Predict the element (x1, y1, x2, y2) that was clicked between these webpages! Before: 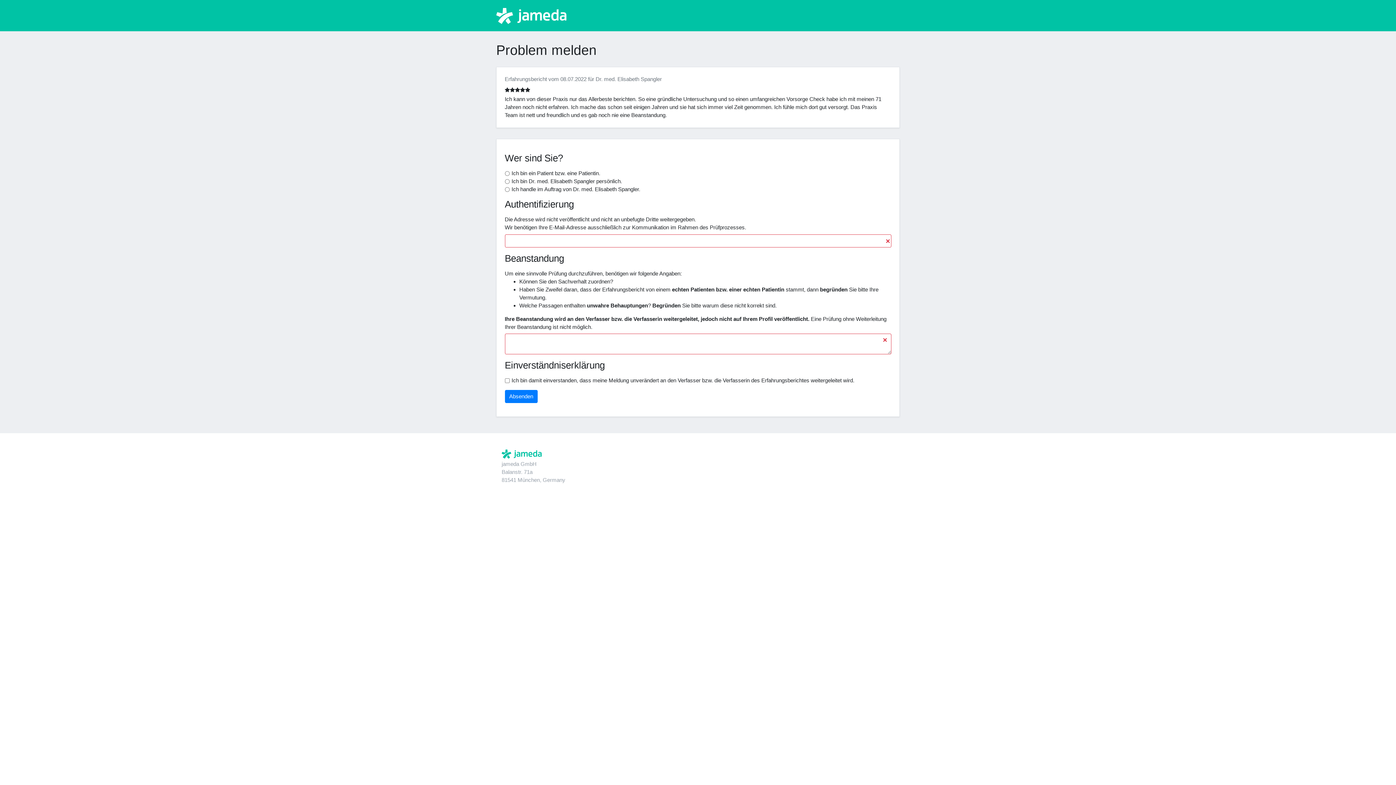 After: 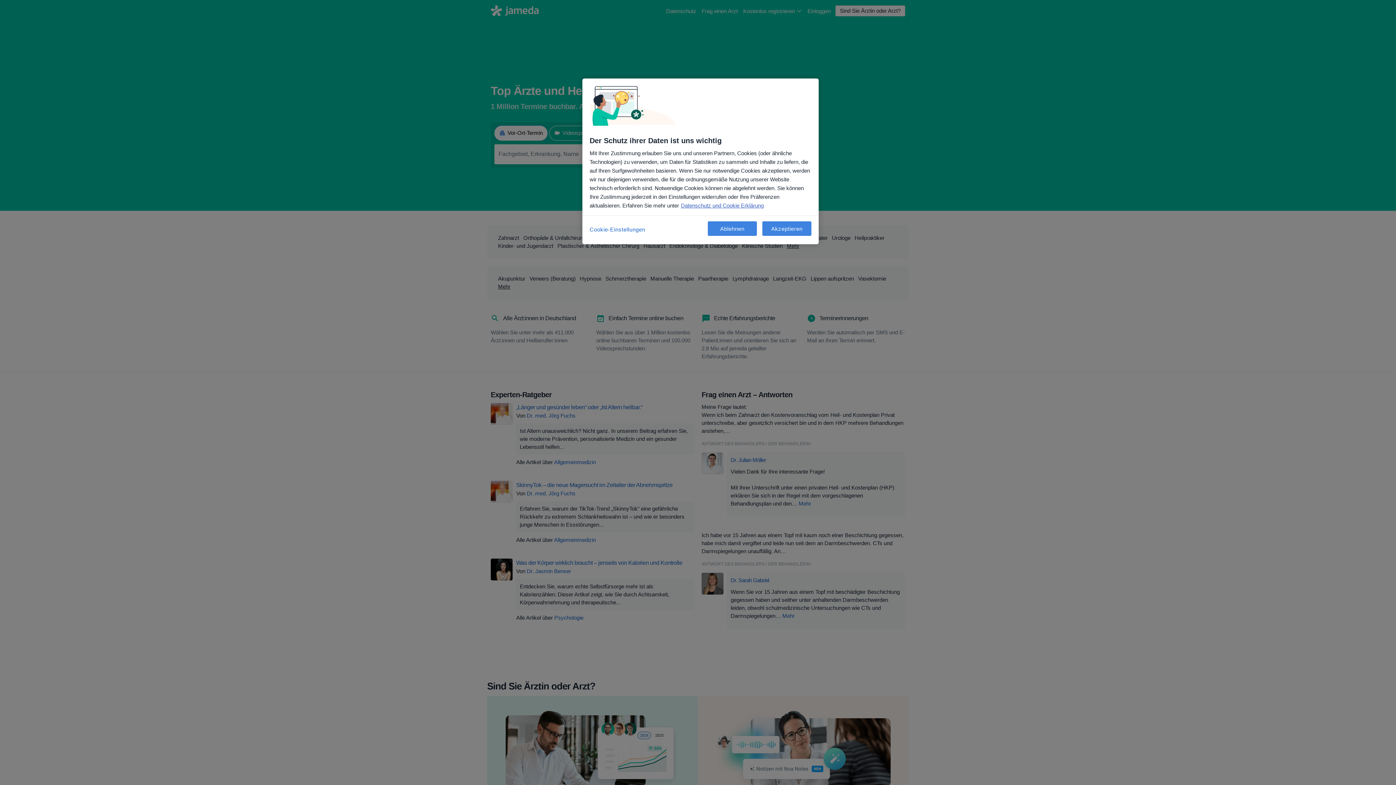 Action: bbox: (501, 449, 541, 458)